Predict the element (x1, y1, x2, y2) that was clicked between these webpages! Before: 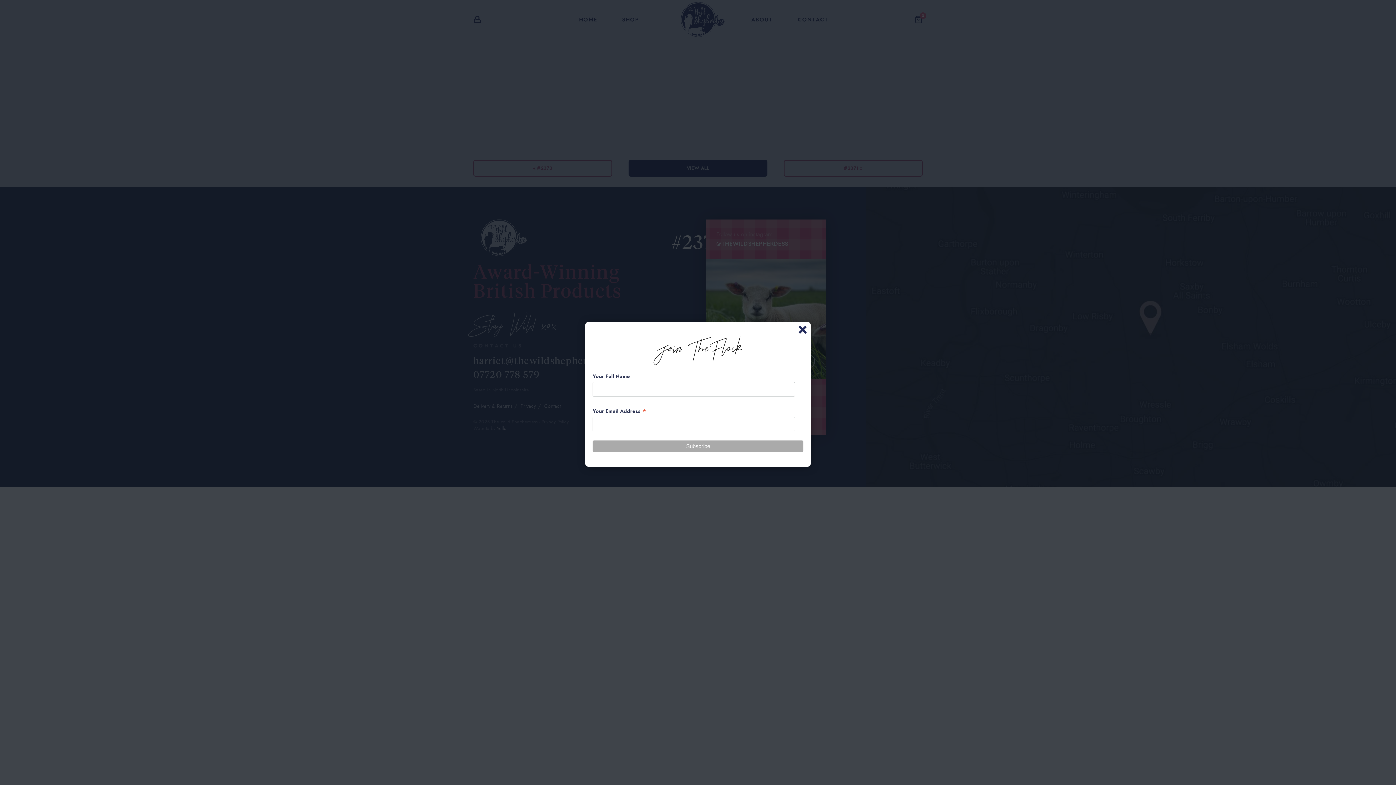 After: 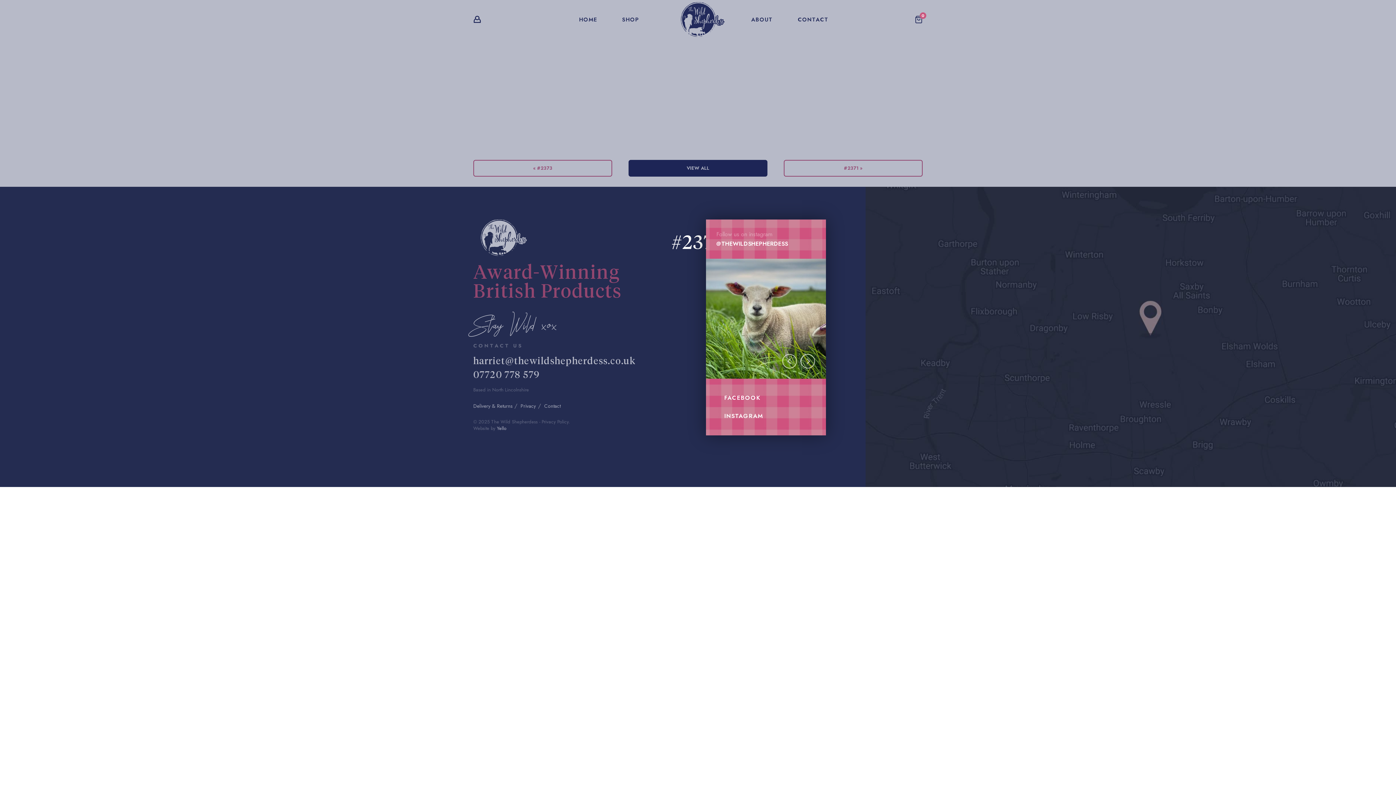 Action: bbox: (794, 322, 811, 338)